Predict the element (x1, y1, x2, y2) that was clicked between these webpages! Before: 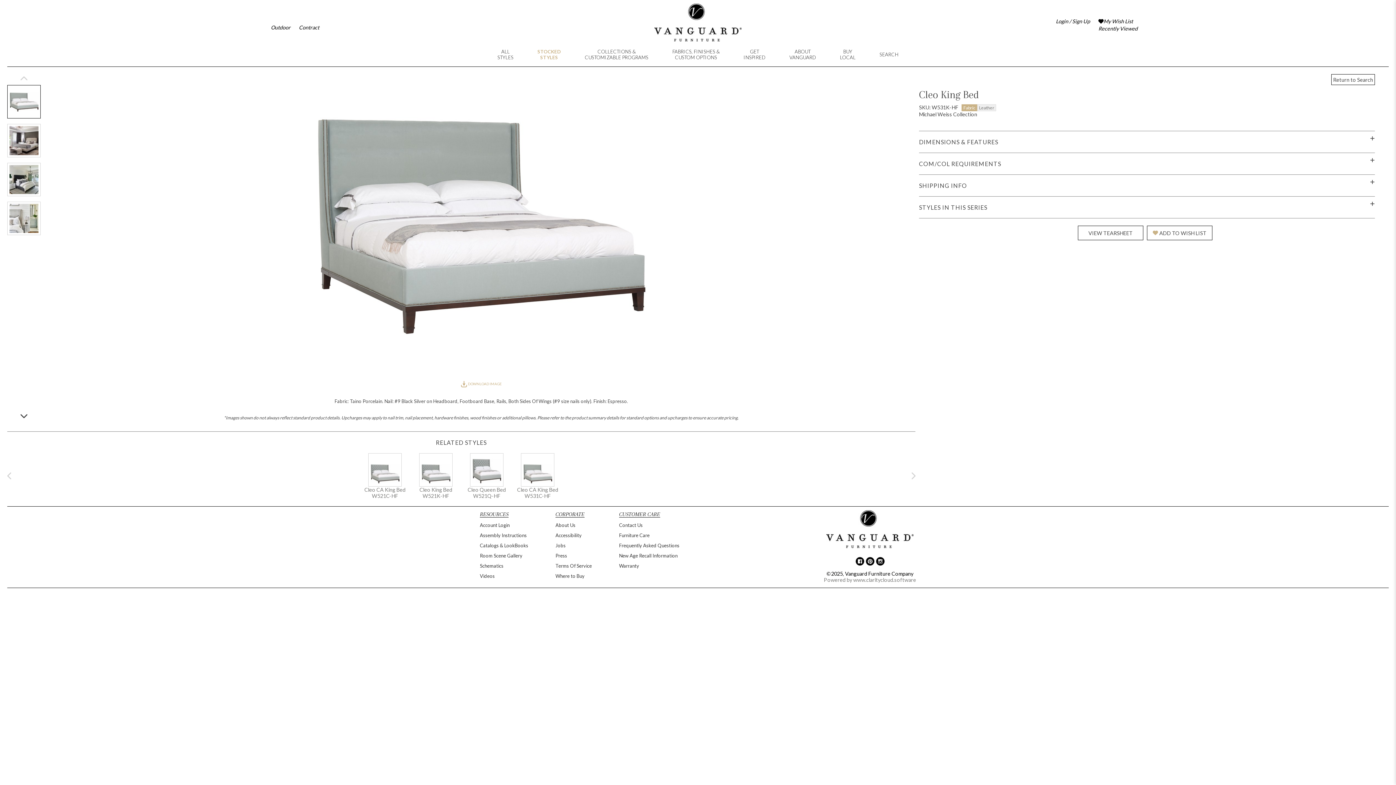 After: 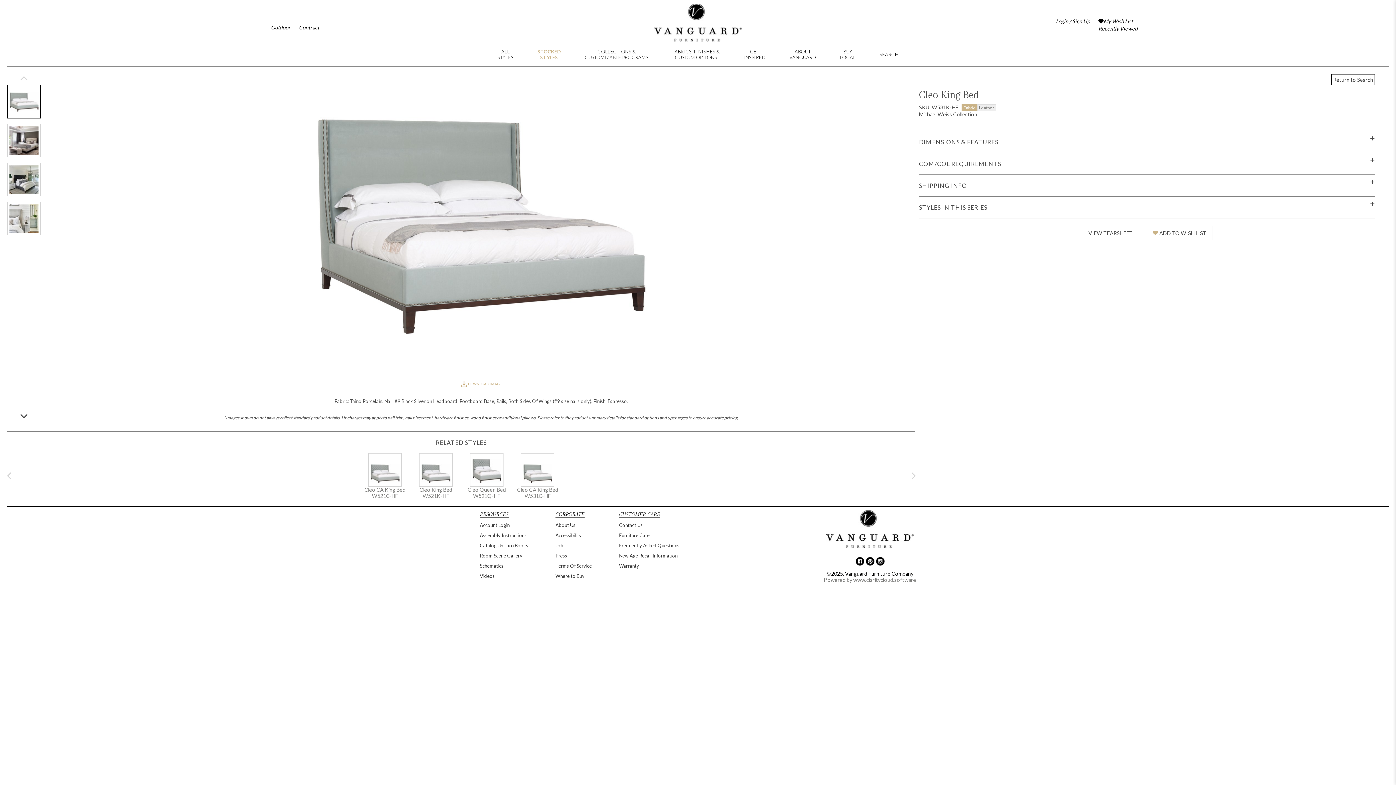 Action: bbox: (461, 381, 501, 386) label:  DOWNLOAD IMAGE